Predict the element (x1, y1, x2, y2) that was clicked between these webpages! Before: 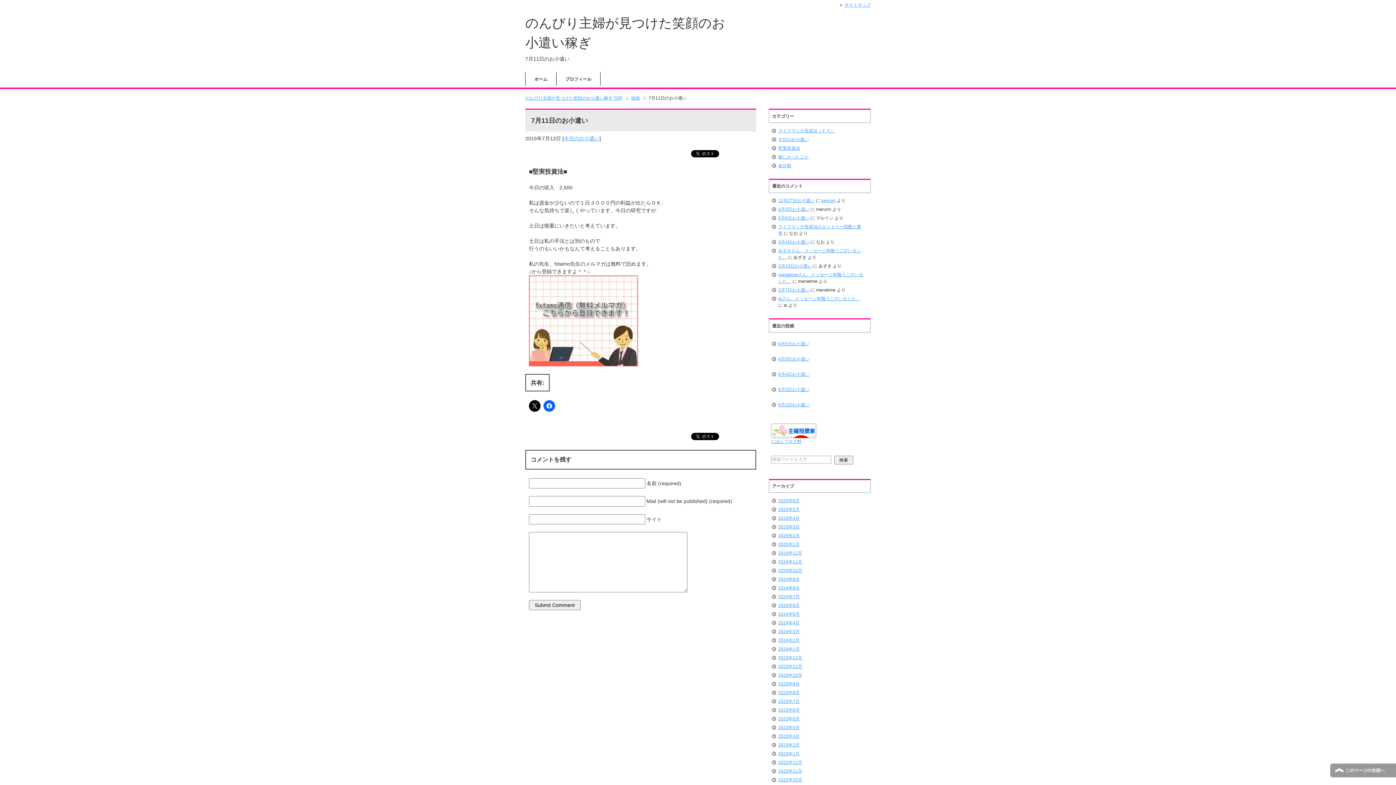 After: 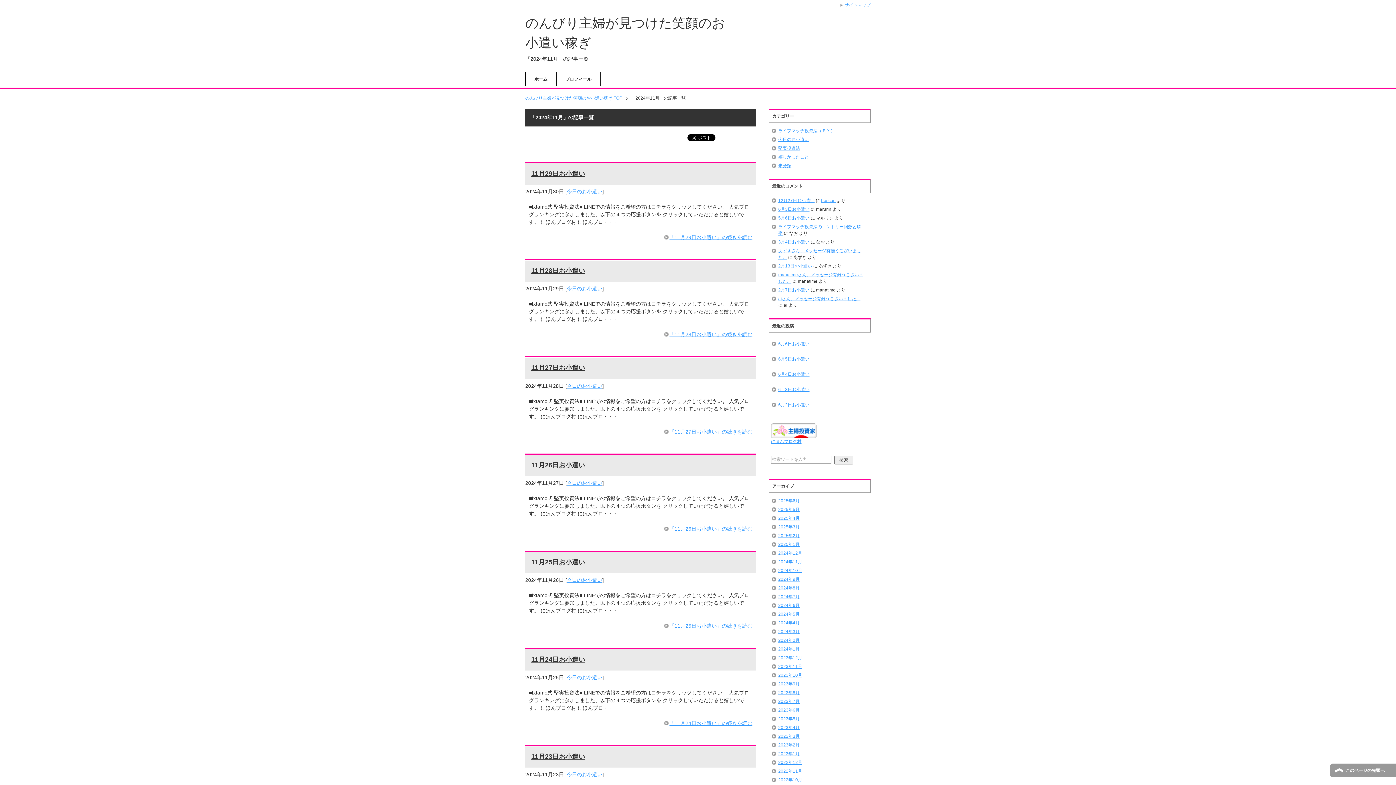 Action: bbox: (778, 559, 802, 564) label: 2024年11月